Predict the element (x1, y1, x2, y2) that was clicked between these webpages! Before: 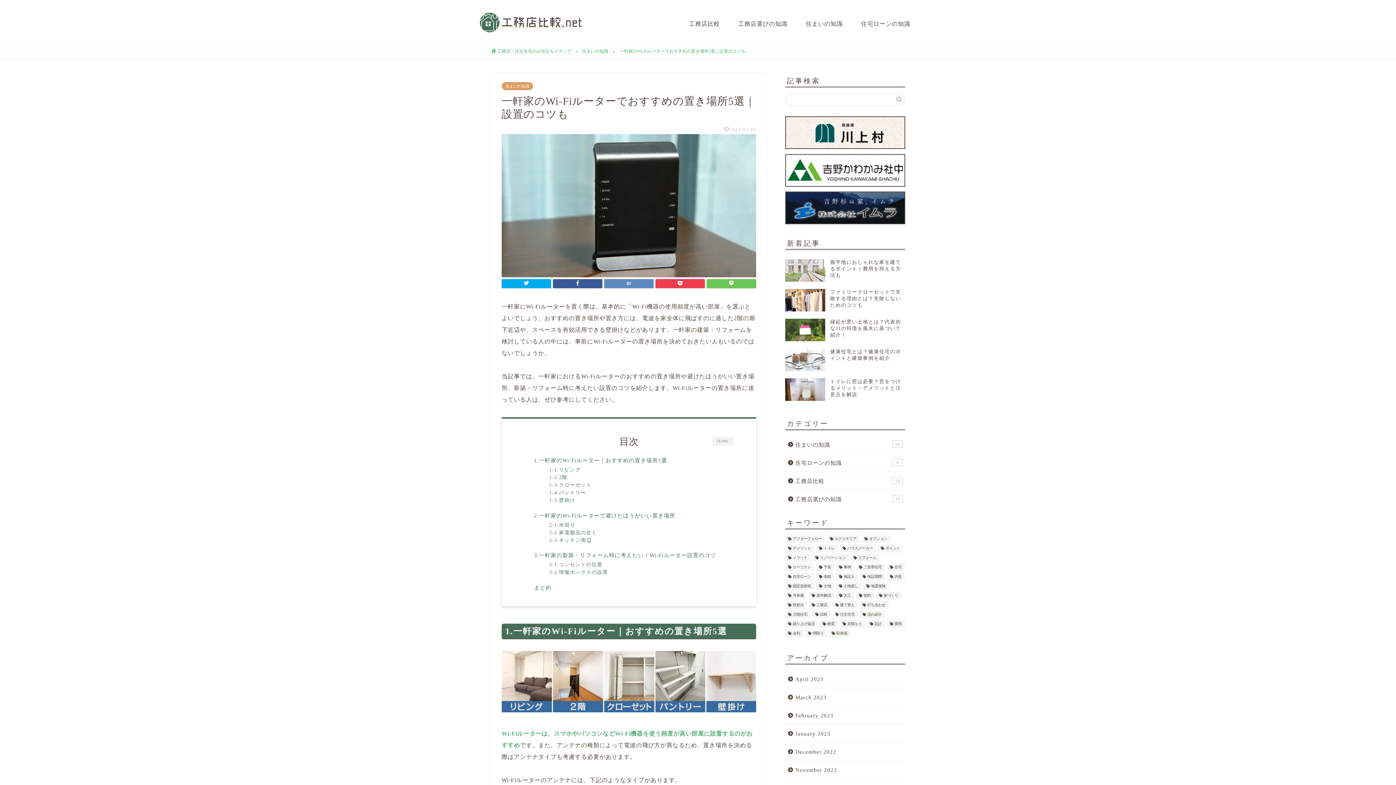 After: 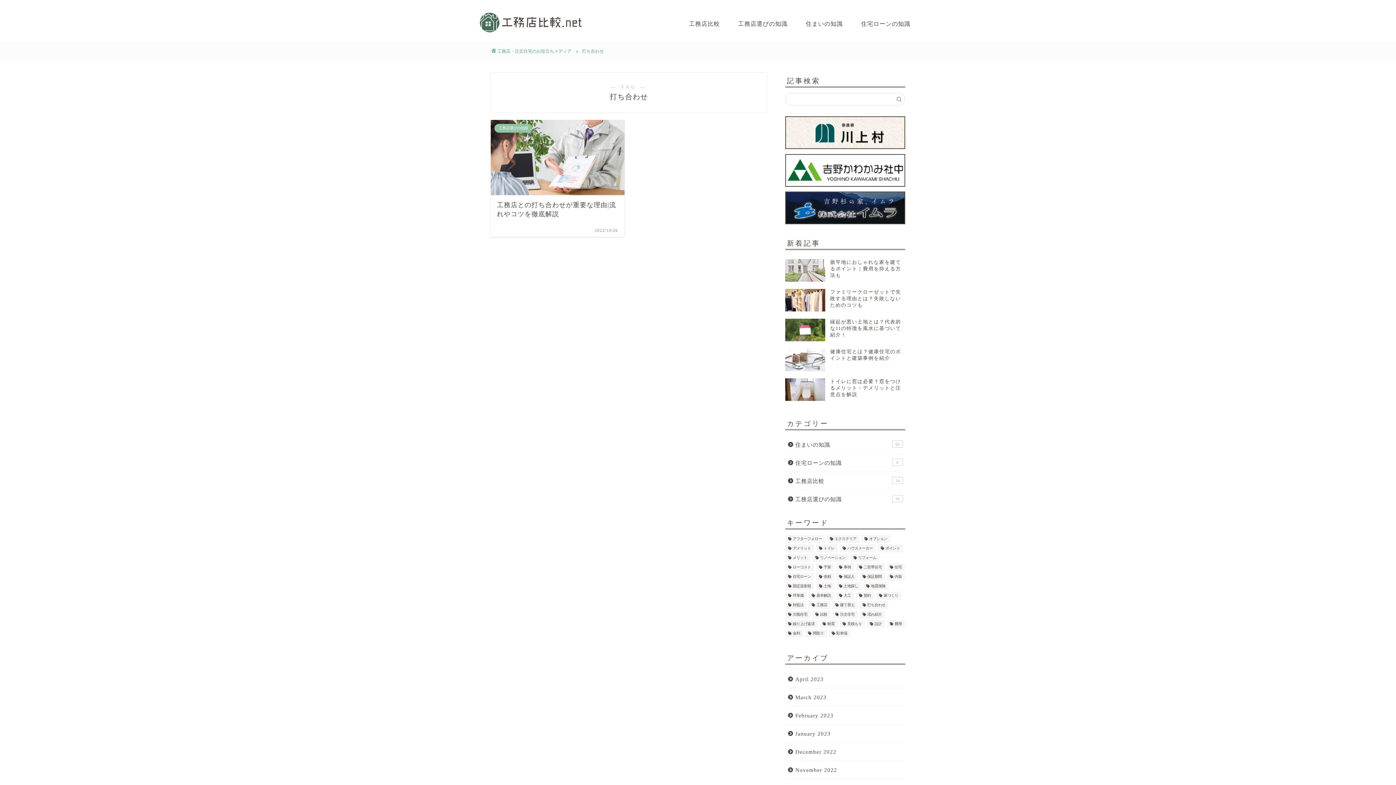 Action: bbox: (859, 601, 888, 609) label: 打ち合わせ (1 item)